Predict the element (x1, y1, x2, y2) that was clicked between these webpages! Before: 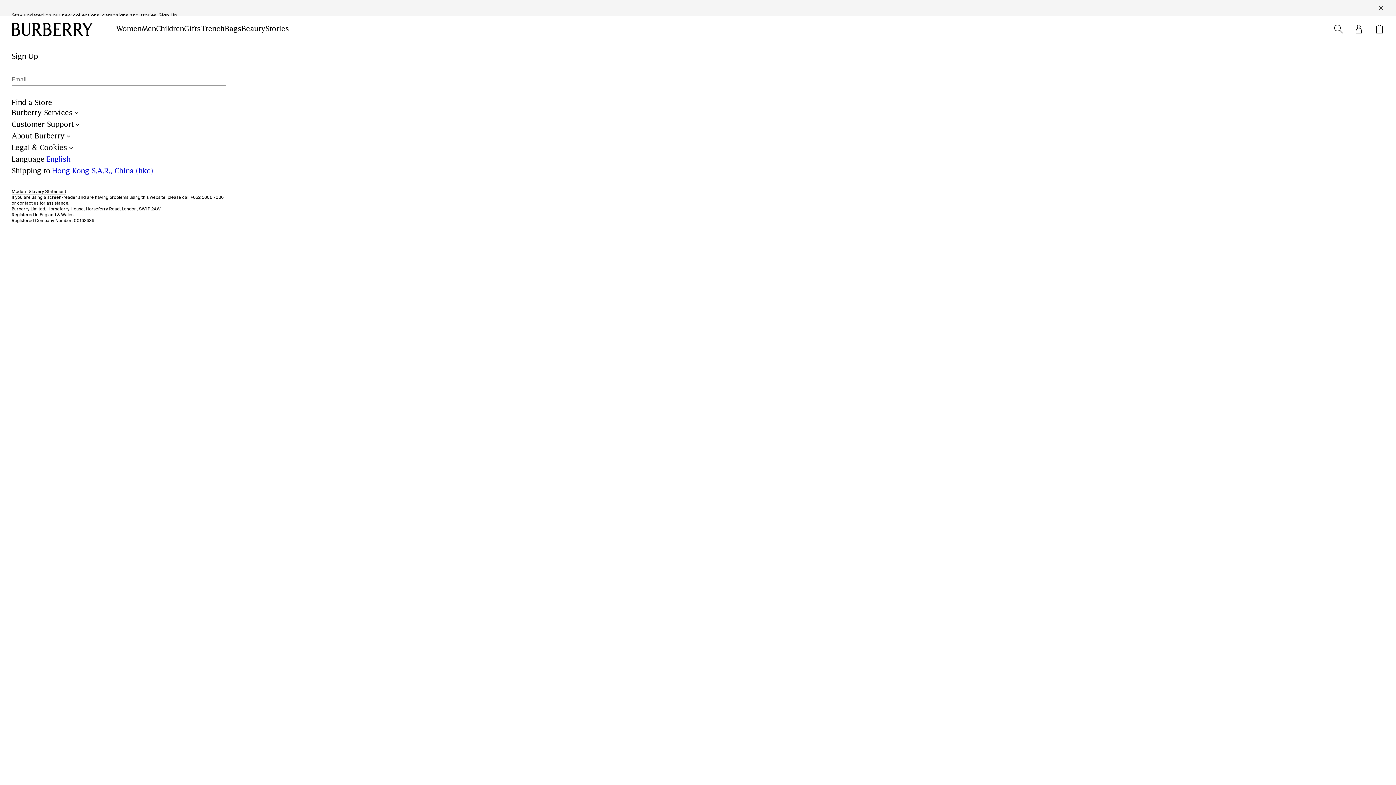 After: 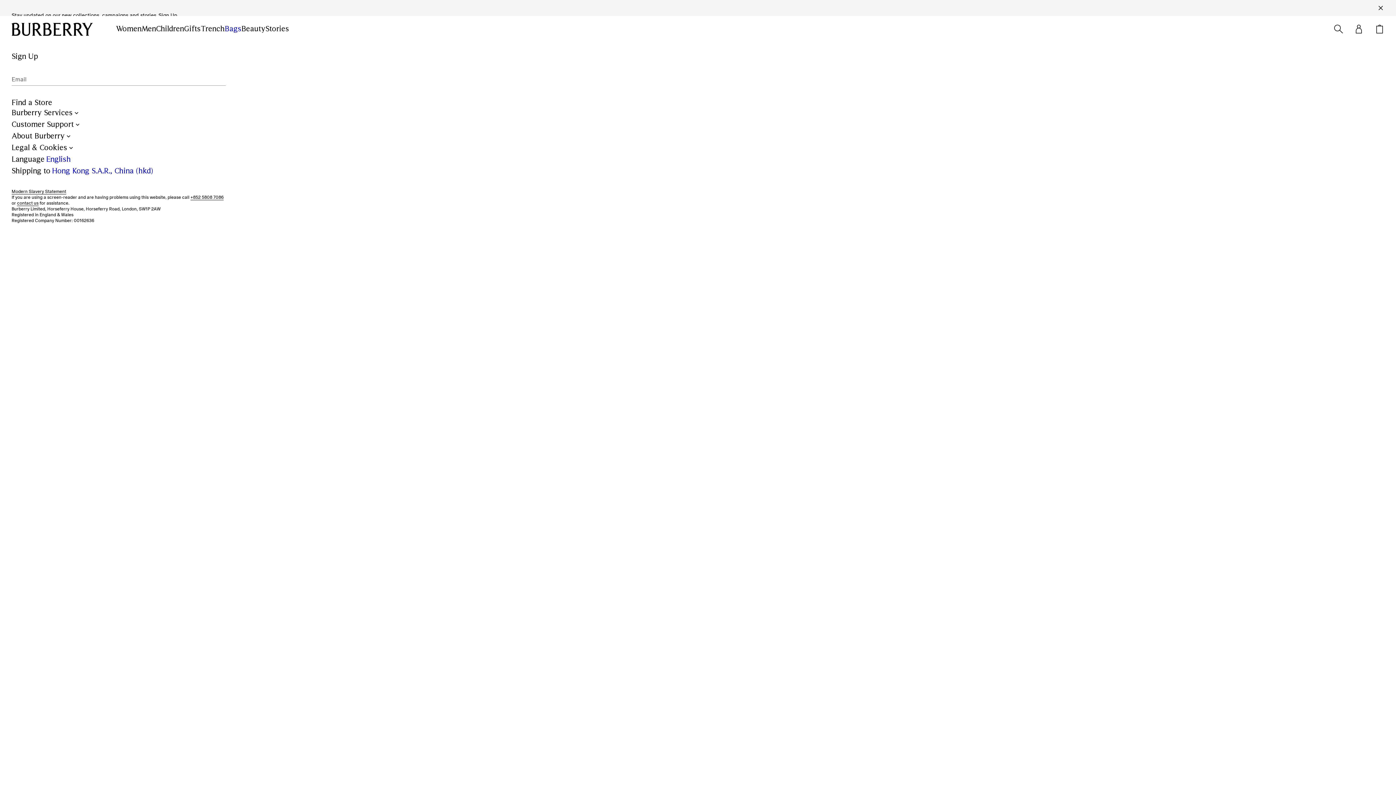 Action: bbox: (224, 24, 241, 33) label: Bags